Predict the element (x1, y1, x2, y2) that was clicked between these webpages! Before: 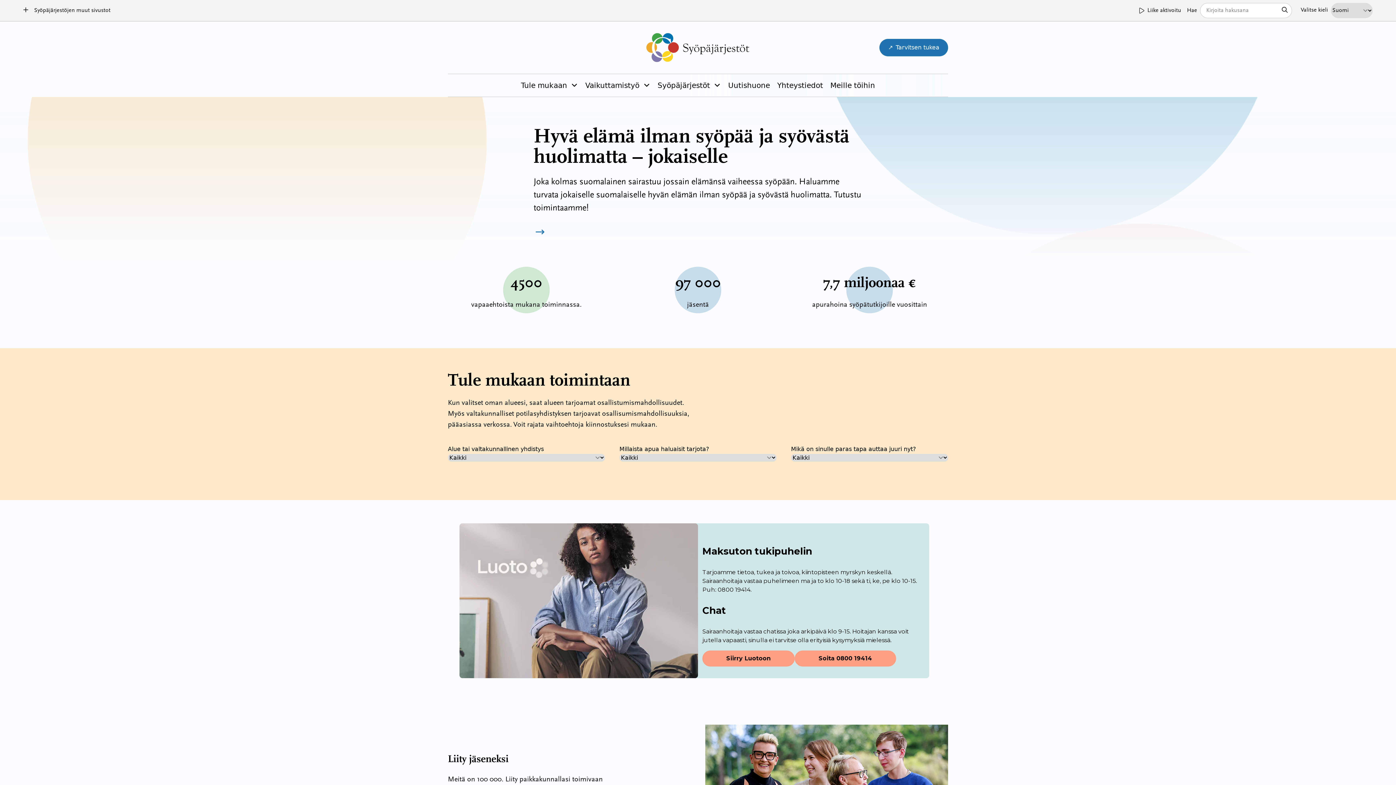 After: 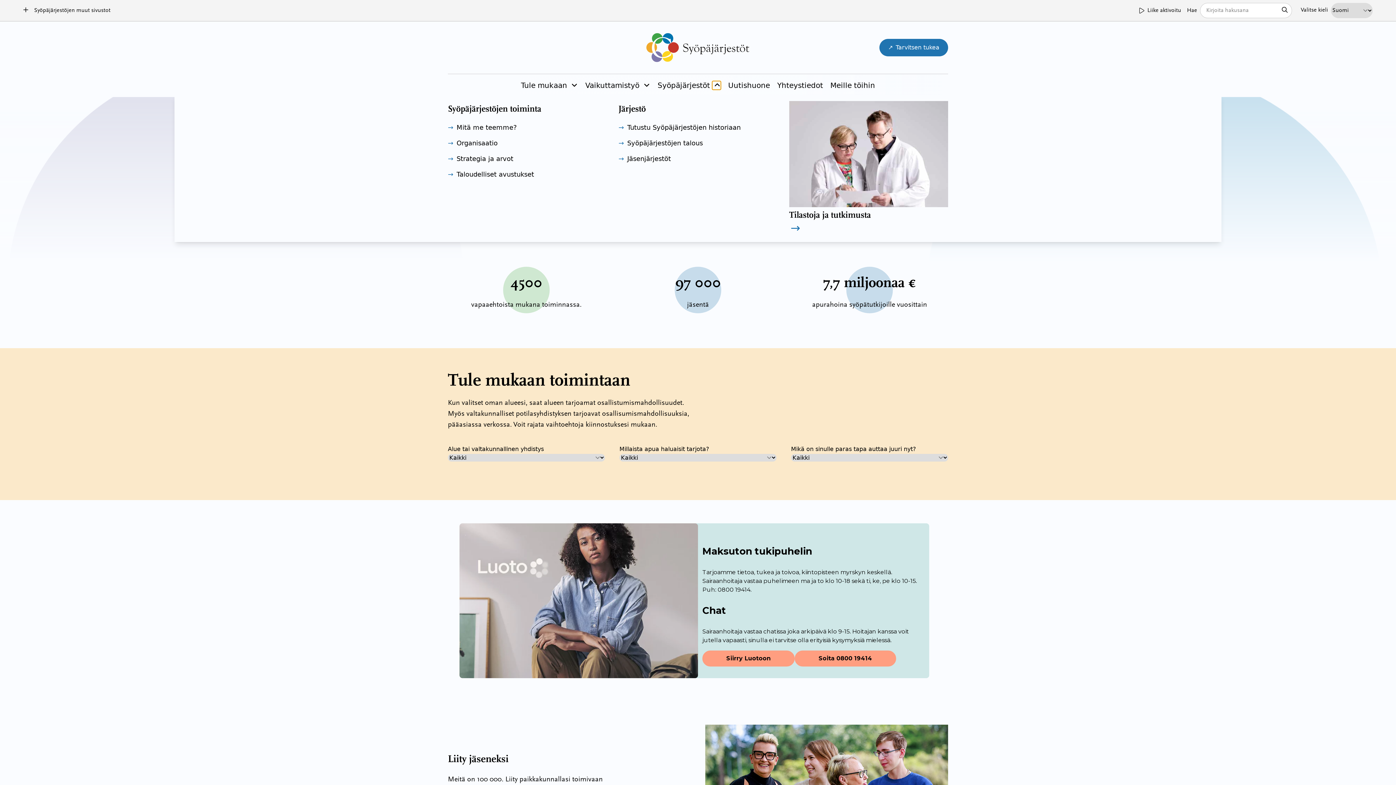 Action: label: Piilota bbox: (712, 81, 721, 89)